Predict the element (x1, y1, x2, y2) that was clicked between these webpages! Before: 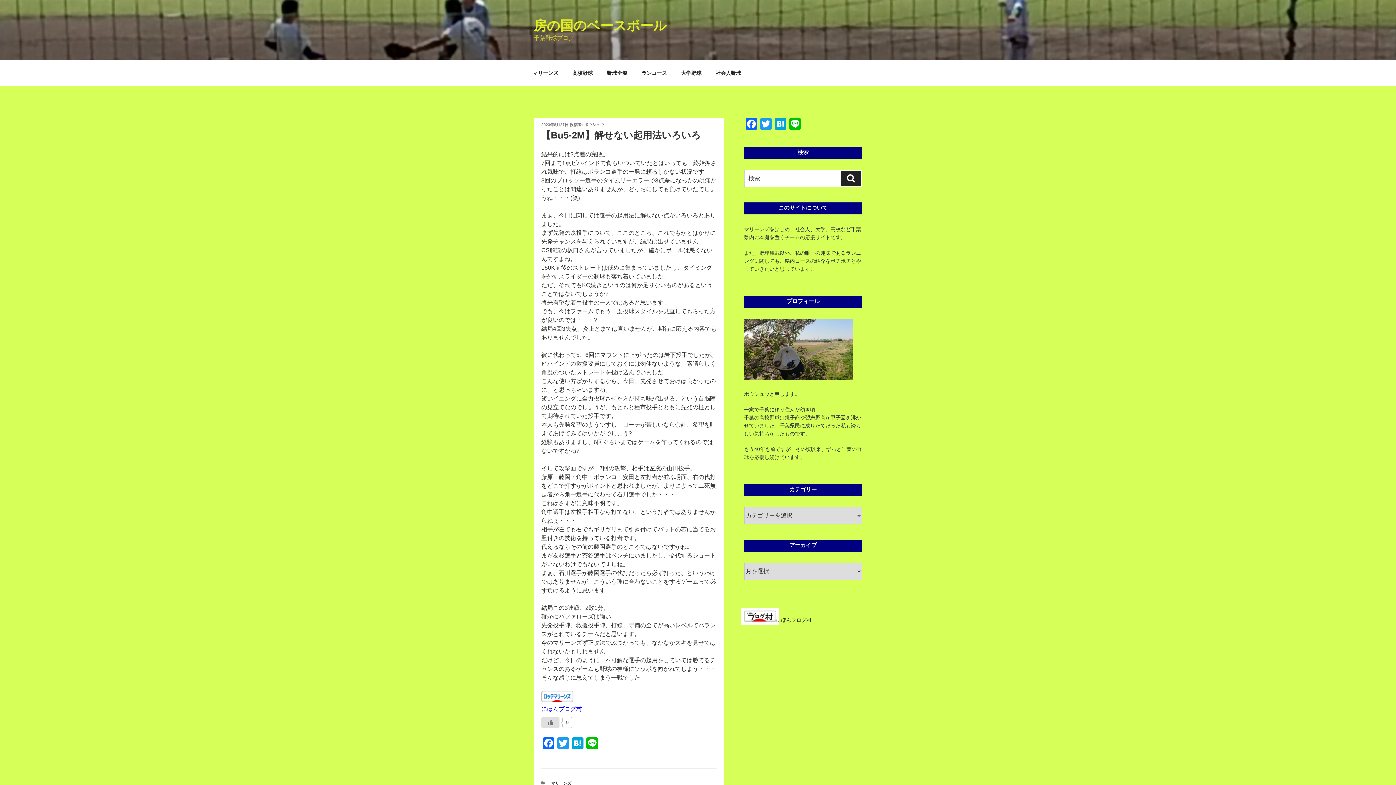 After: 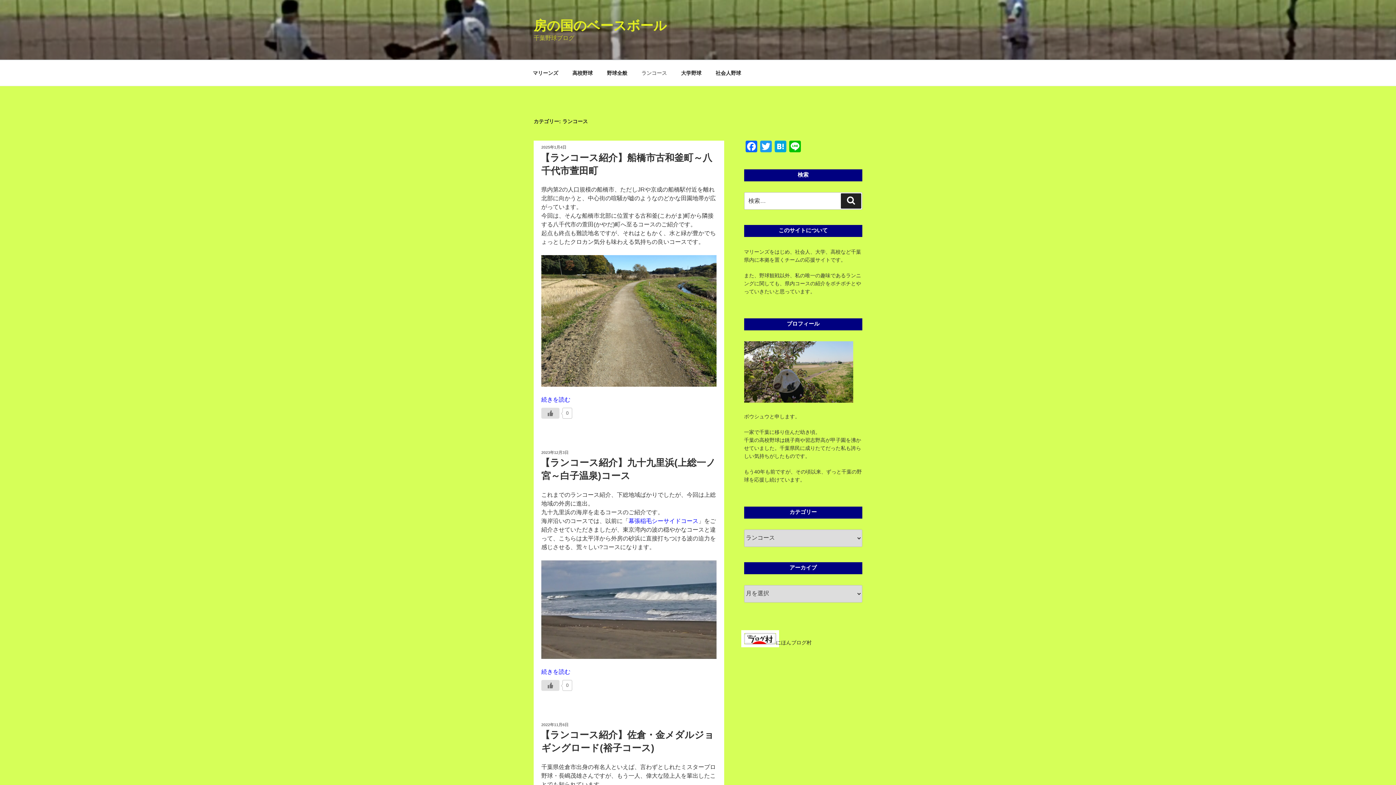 Action: bbox: (635, 64, 673, 82) label: ランコース